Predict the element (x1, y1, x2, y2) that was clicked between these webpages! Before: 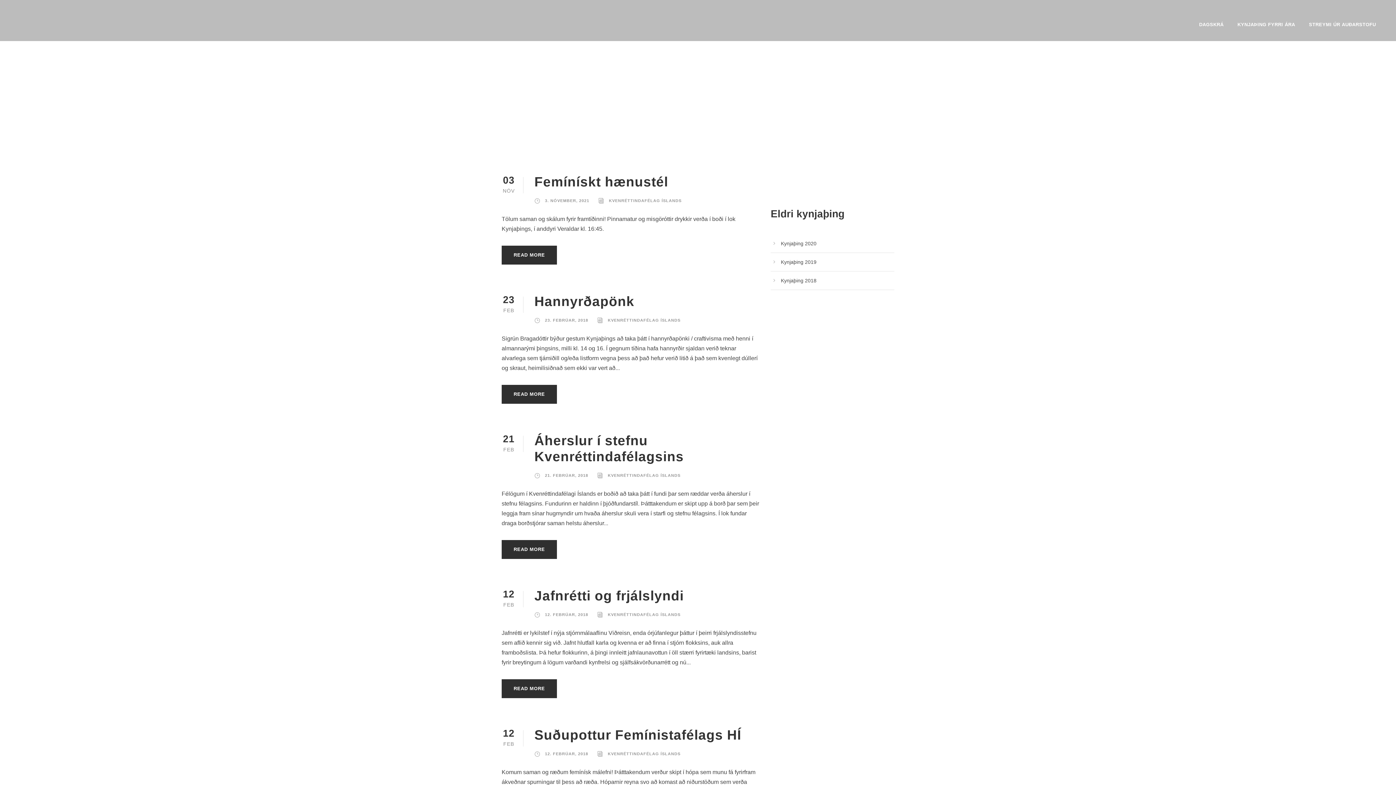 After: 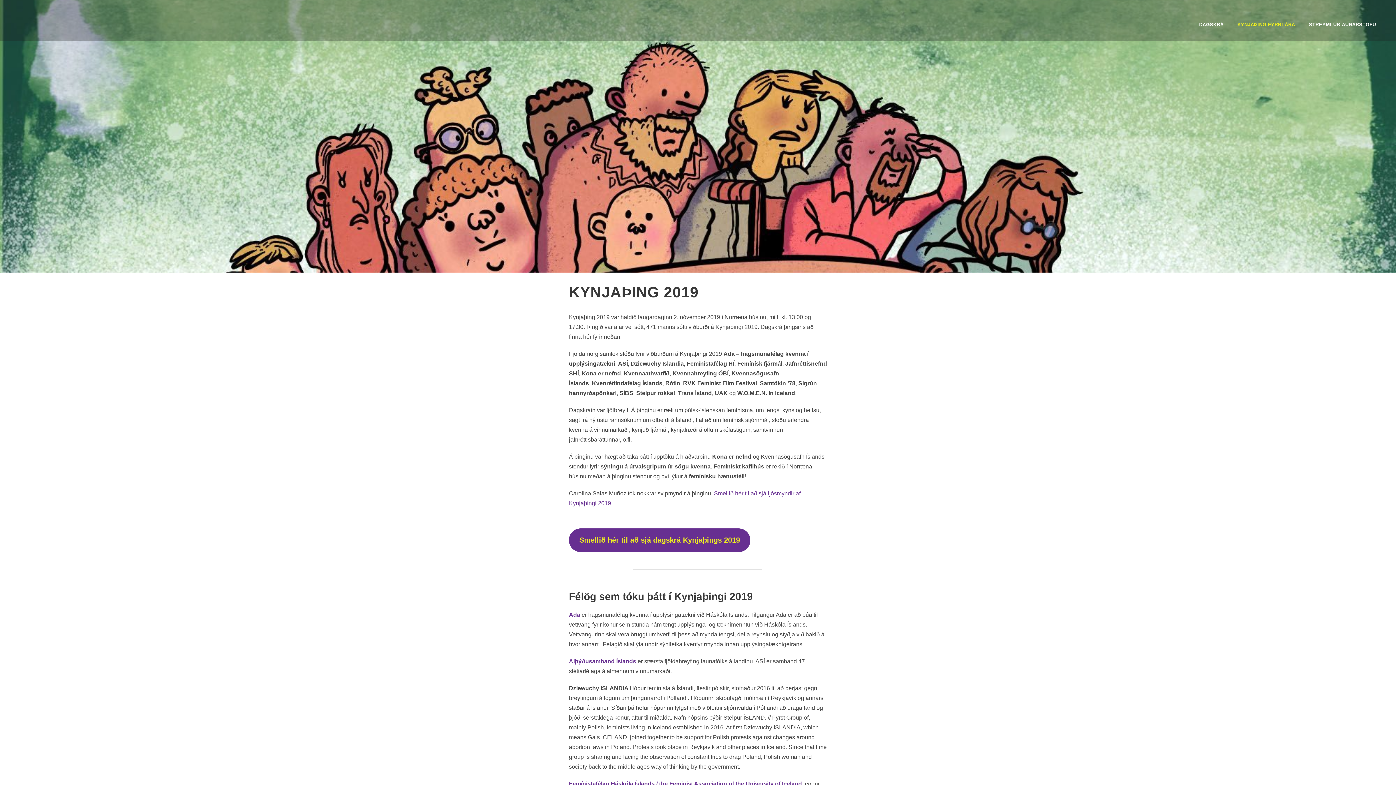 Action: bbox: (781, 259, 816, 265) label: Kynjaþing 2019